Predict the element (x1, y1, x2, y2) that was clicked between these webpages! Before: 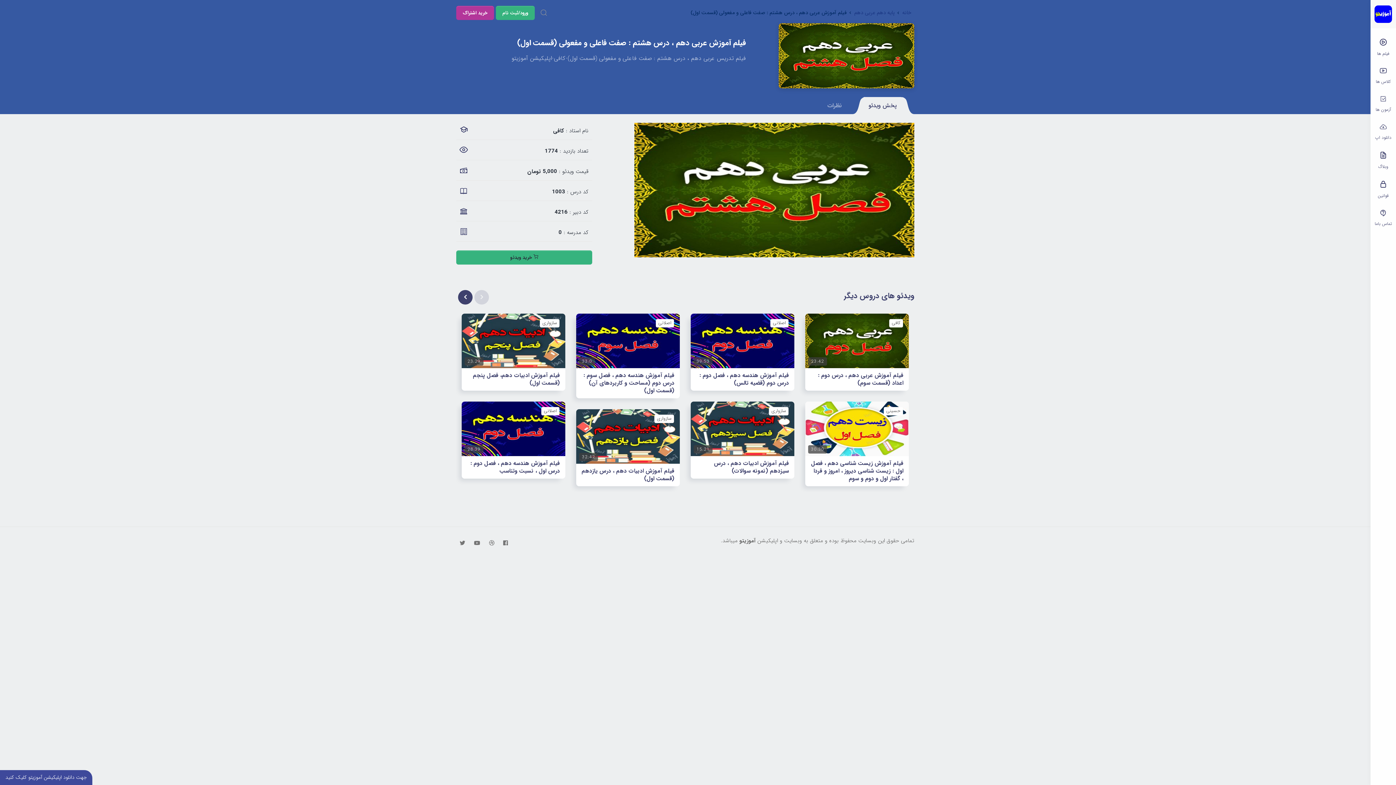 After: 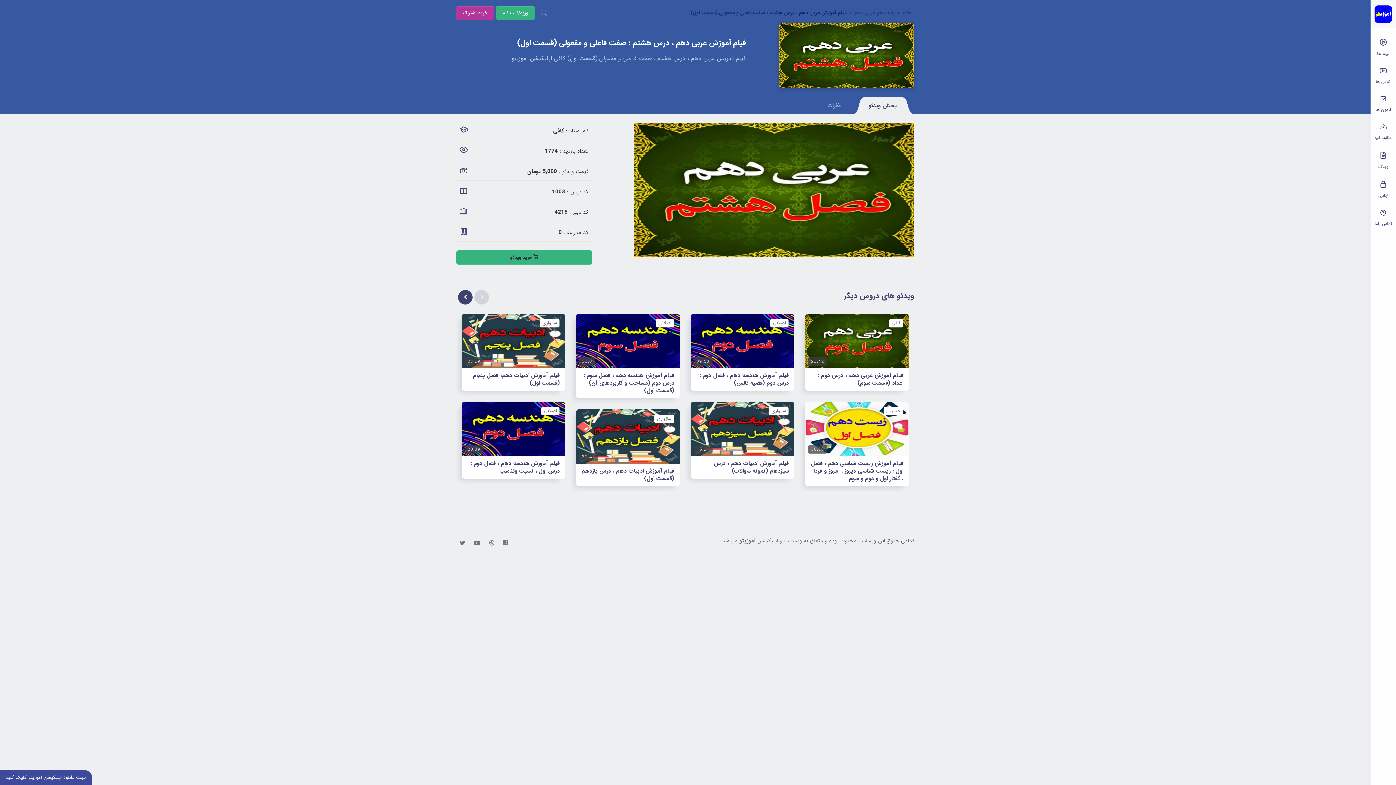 Action: bbox: (485, 536, 498, 552)